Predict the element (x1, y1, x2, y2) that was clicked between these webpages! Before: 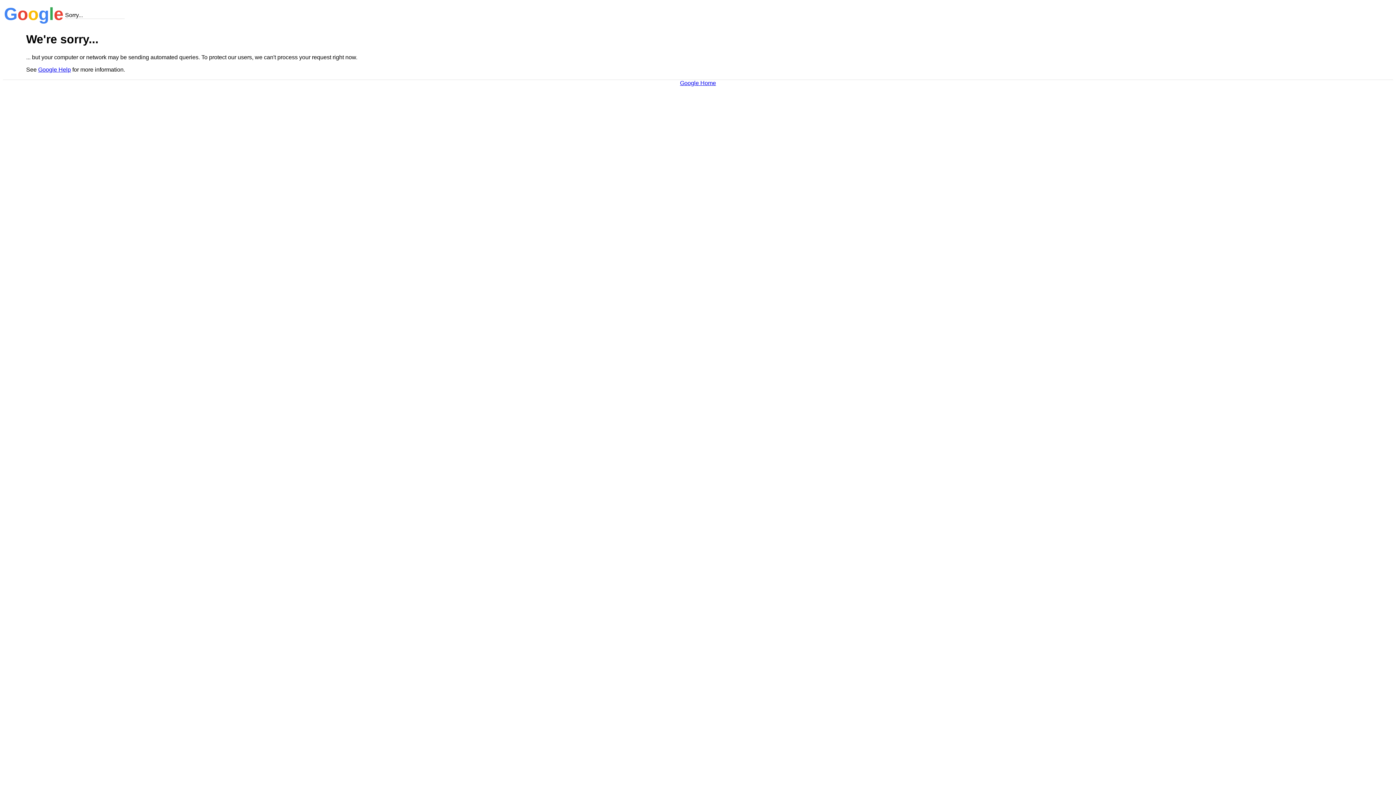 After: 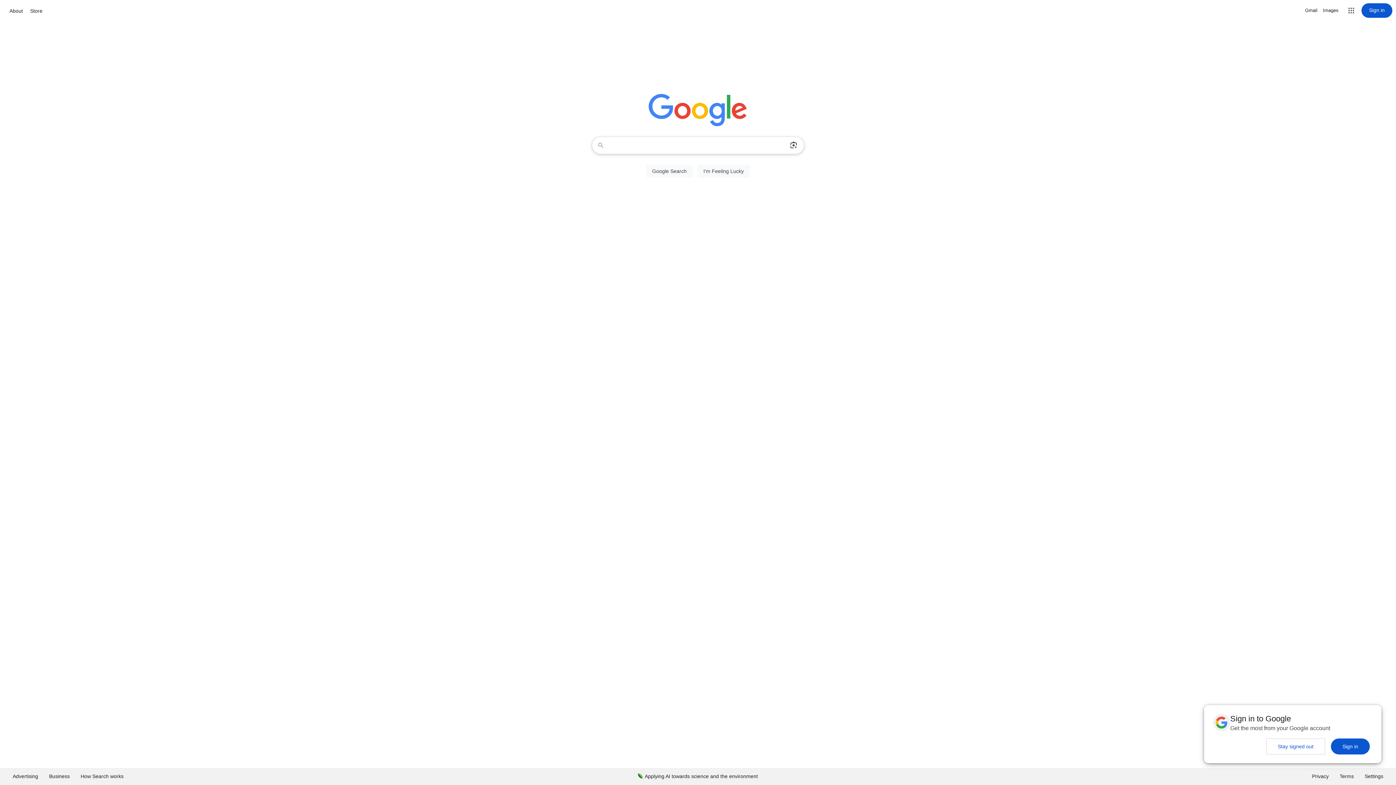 Action: label: Google Home bbox: (680, 79, 716, 86)